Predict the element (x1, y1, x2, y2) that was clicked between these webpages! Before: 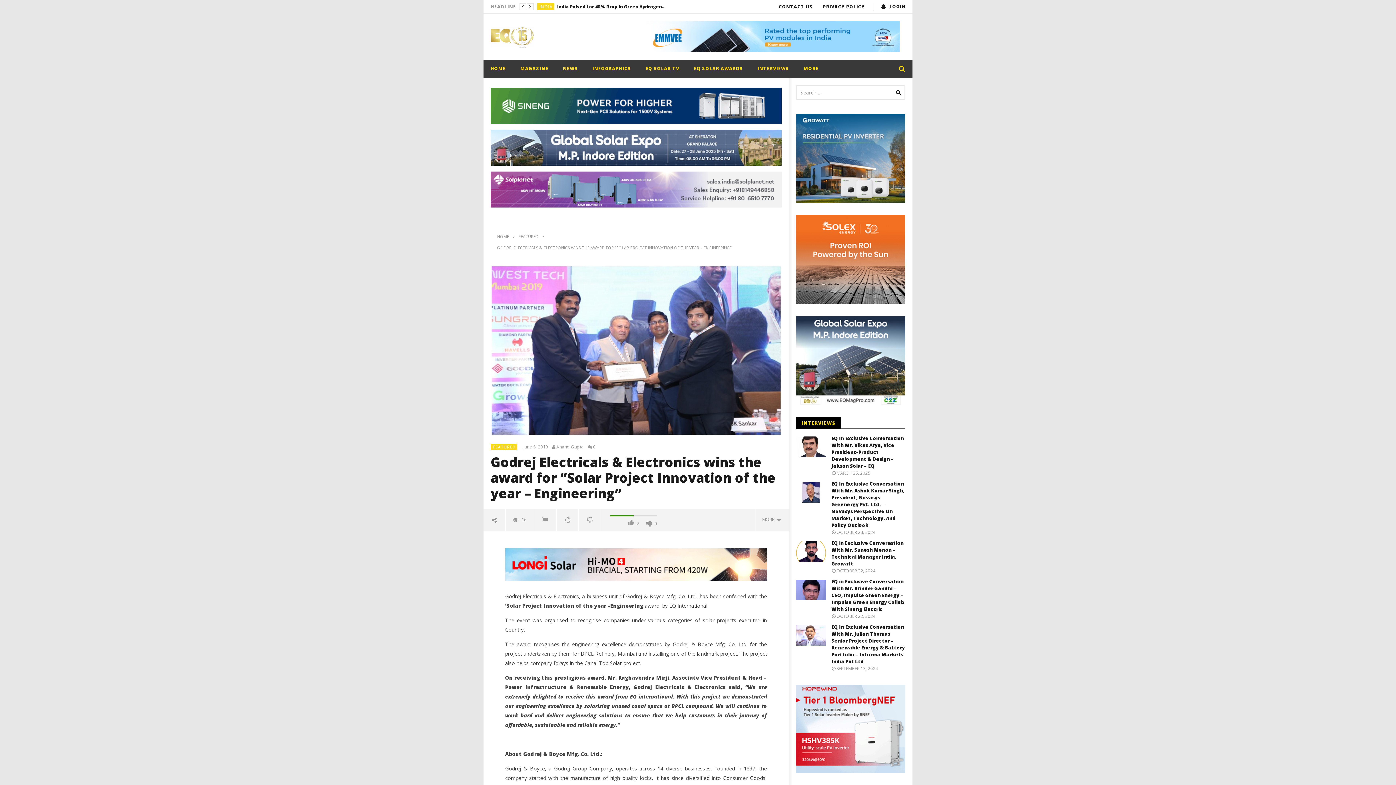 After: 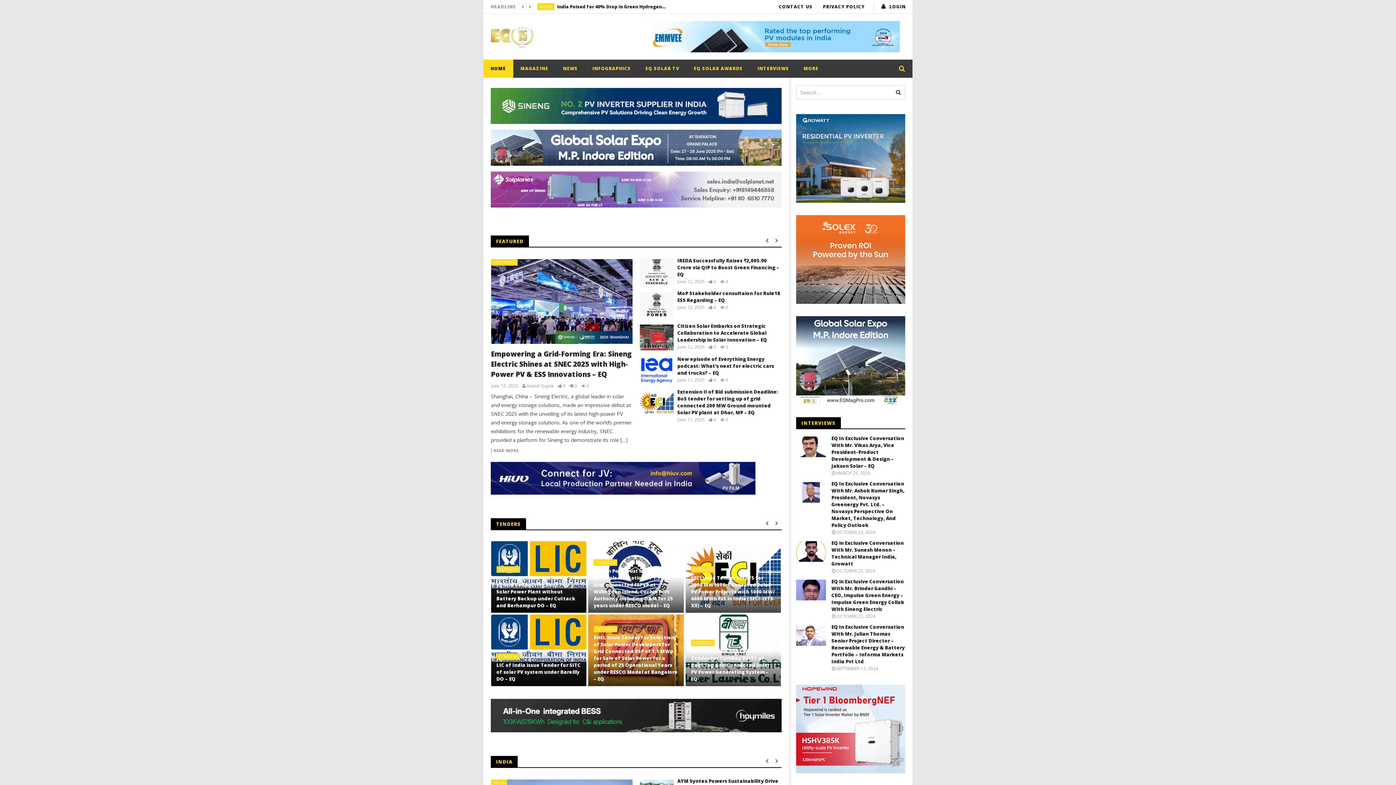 Action: bbox: (485, 21, 539, 51)